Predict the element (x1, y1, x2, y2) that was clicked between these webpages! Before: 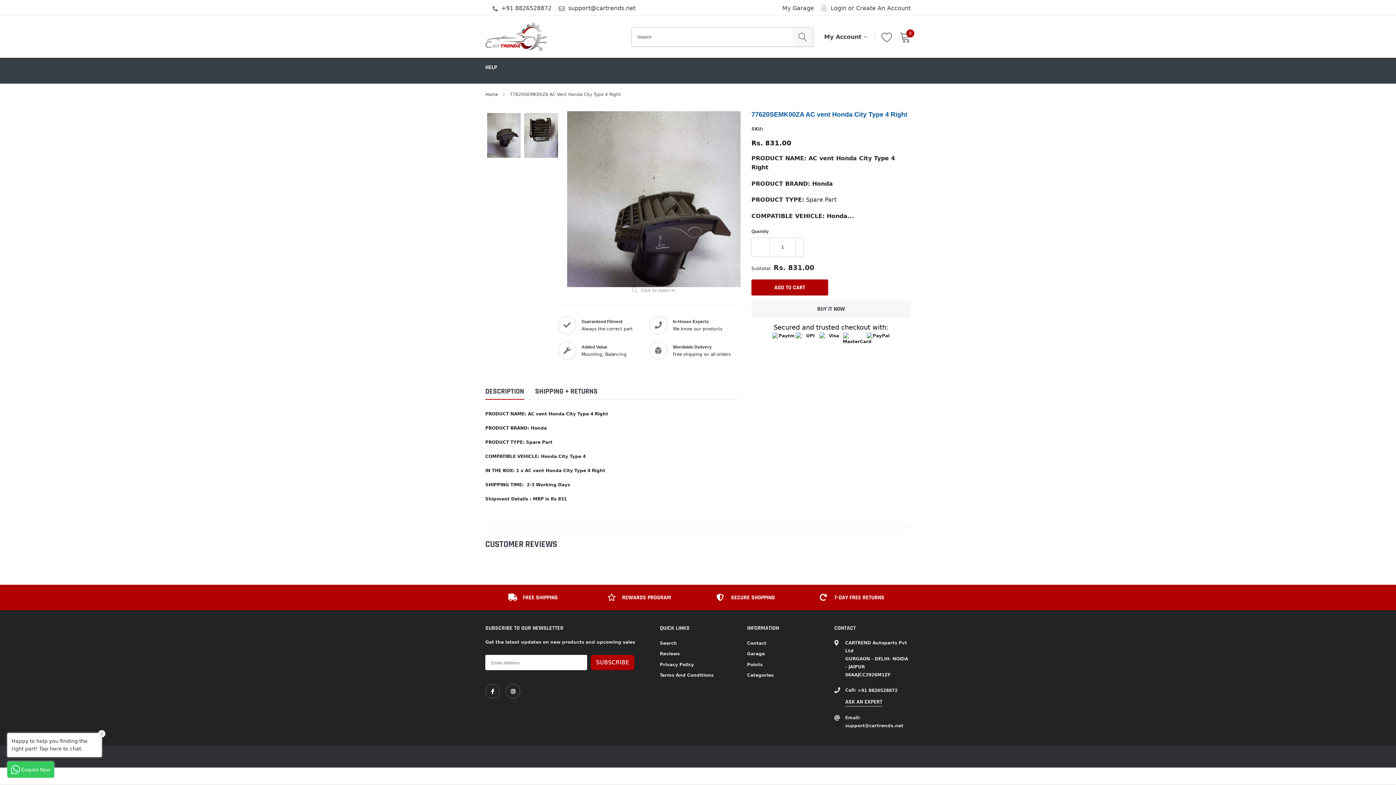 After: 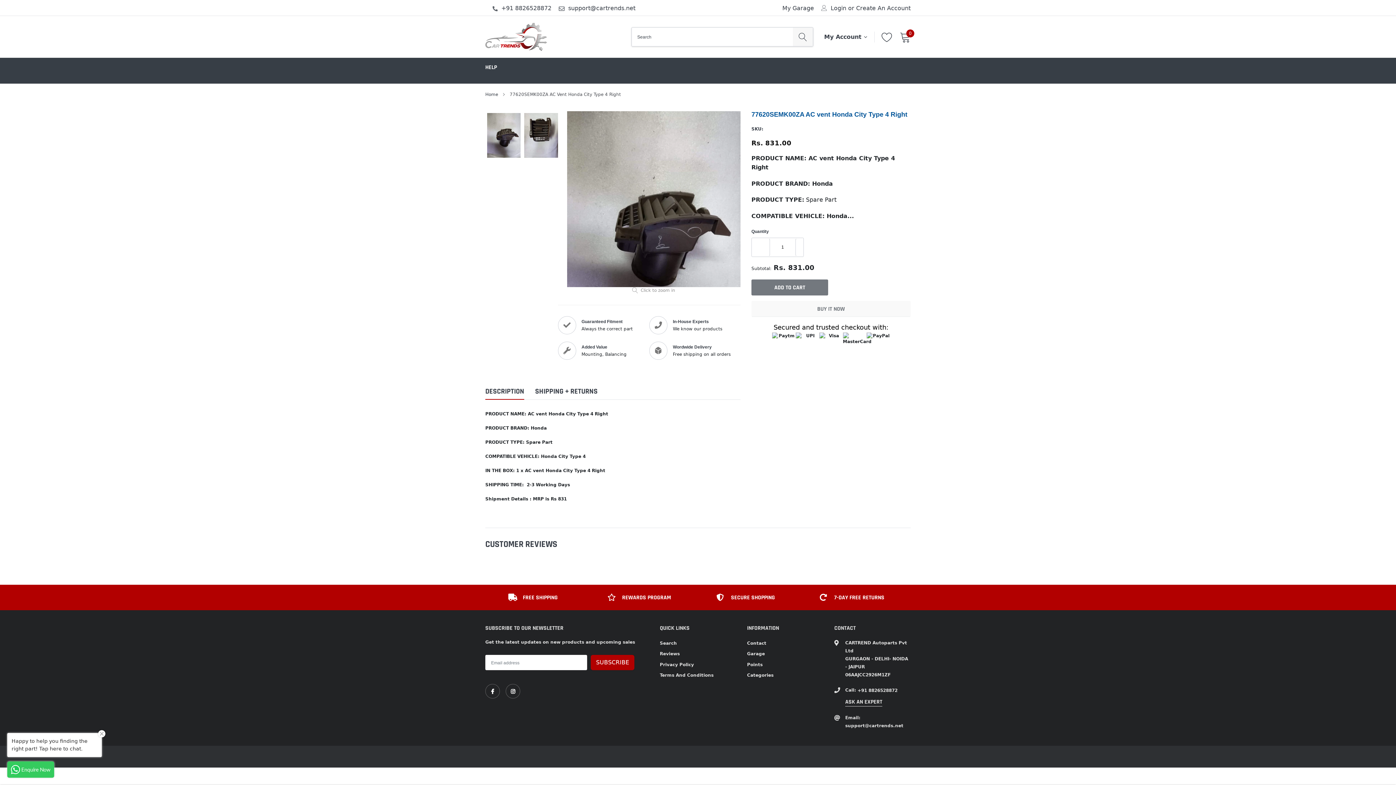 Action: label: Add to cart bbox: (751, 279, 828, 295)